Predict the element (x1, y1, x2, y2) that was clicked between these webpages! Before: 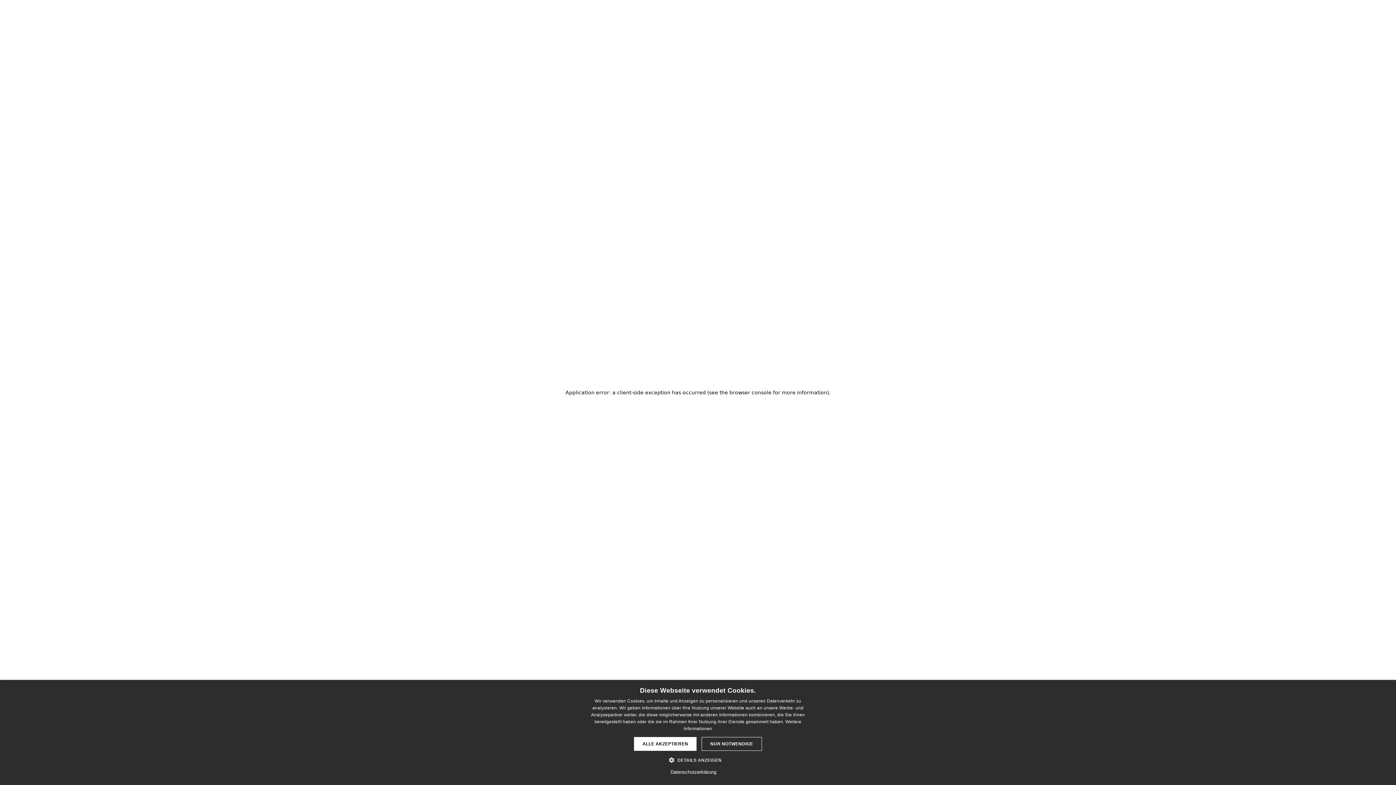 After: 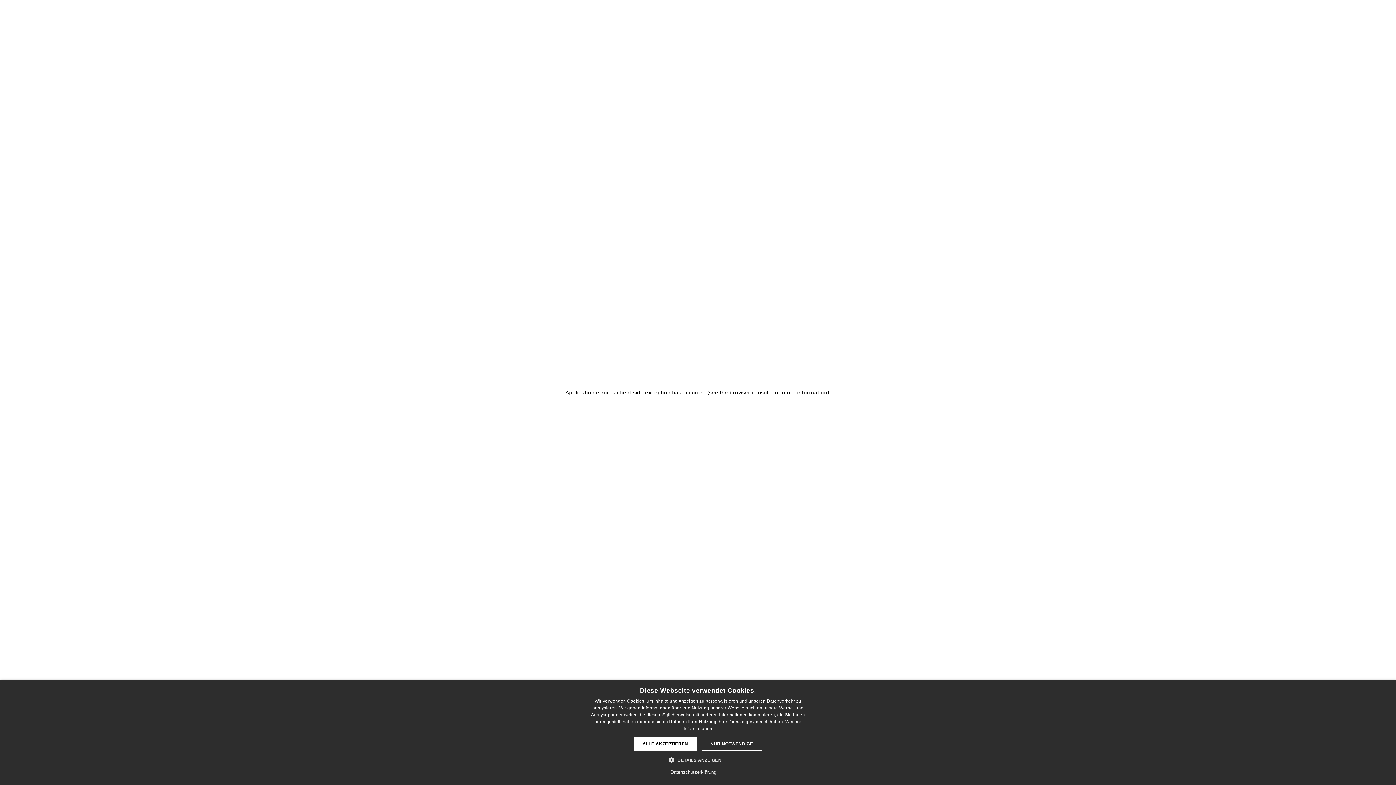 Action: label: Datenschutzerklärung, opens a new window bbox: (670, 769, 716, 776)